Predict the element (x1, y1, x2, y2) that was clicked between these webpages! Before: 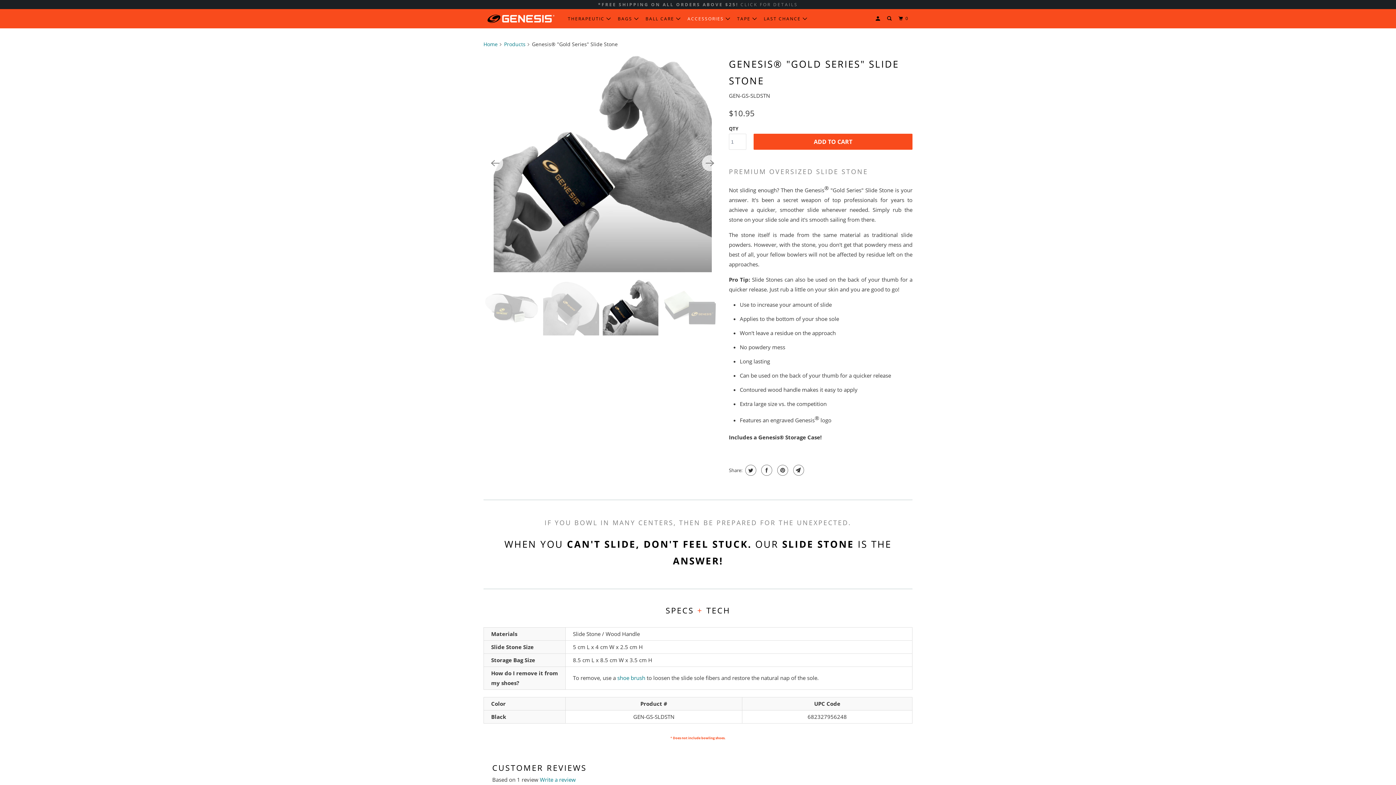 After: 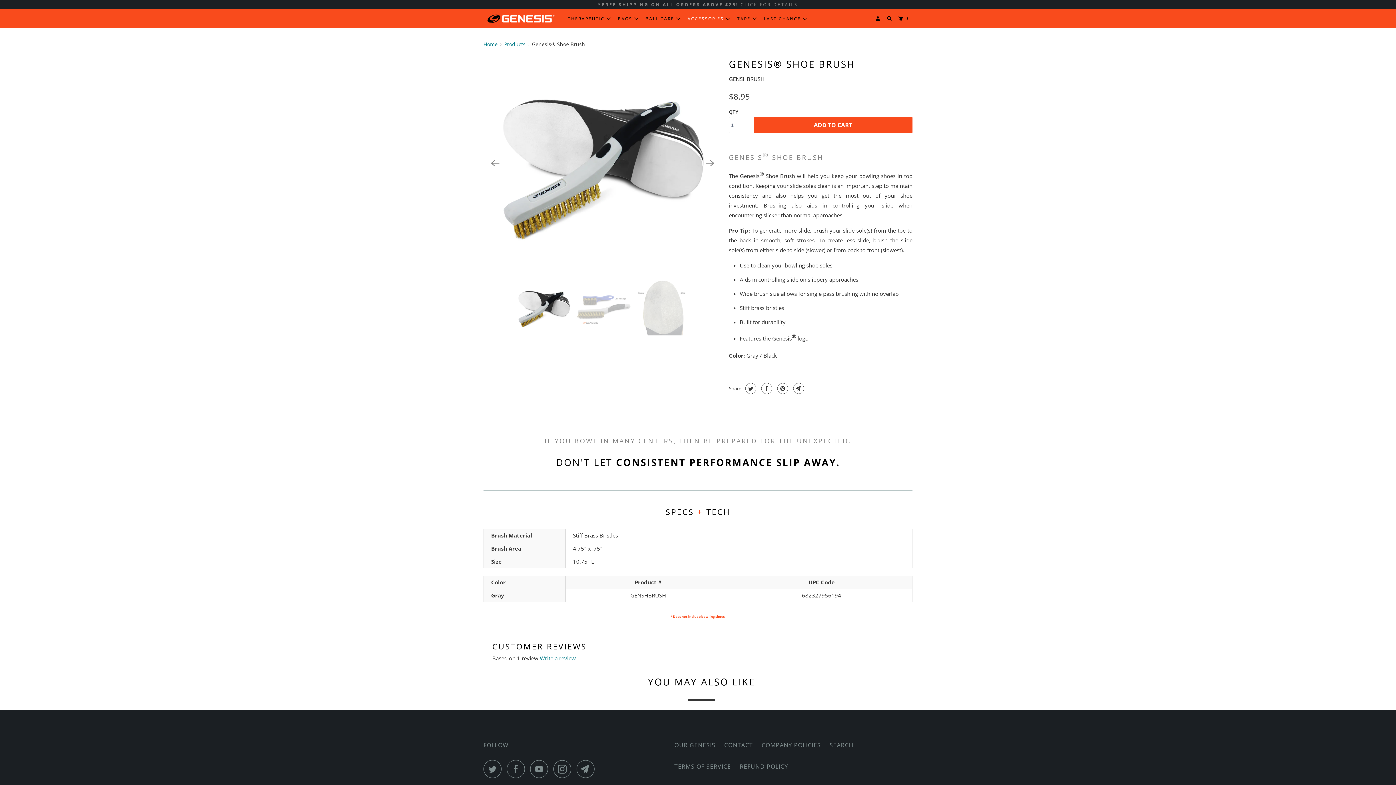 Action: label: shoe brush bbox: (617, 674, 645, 681)